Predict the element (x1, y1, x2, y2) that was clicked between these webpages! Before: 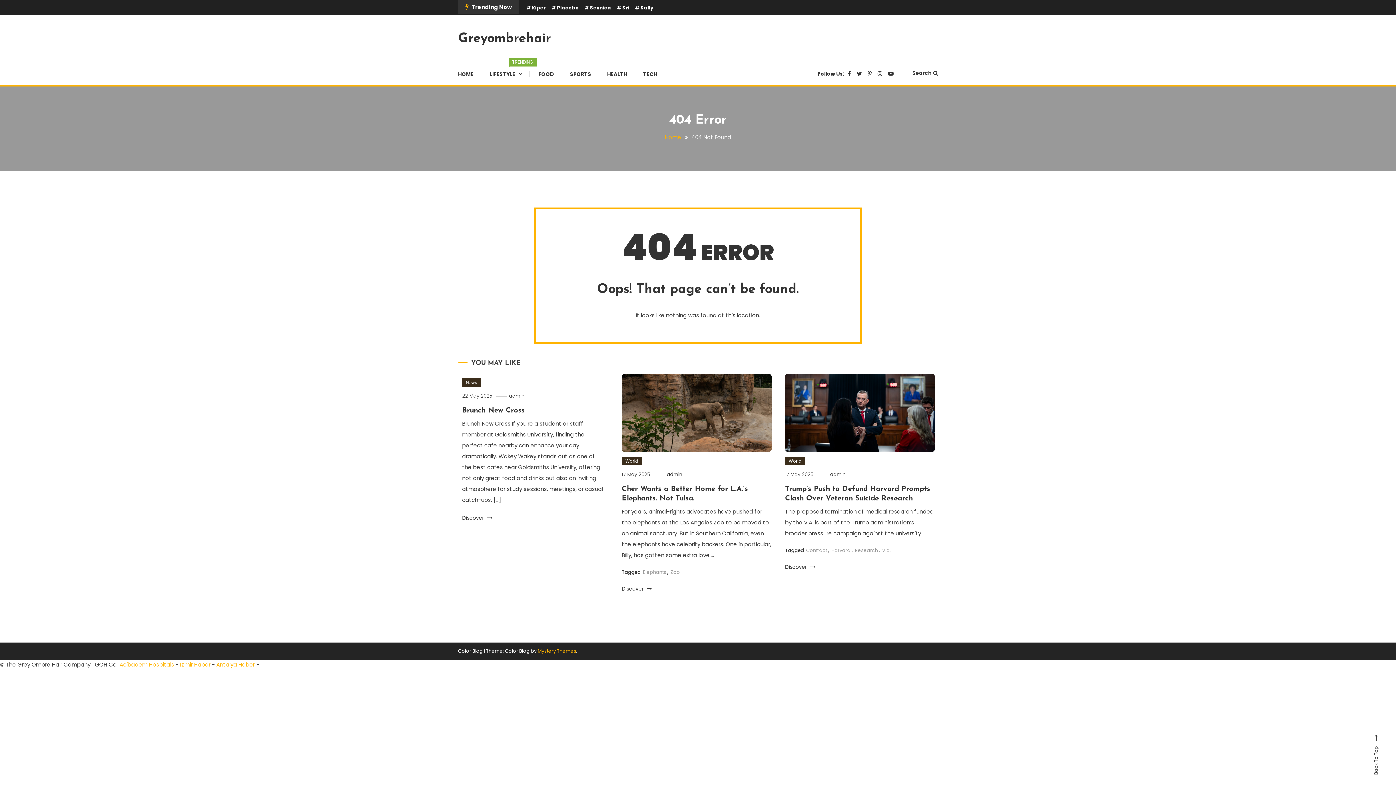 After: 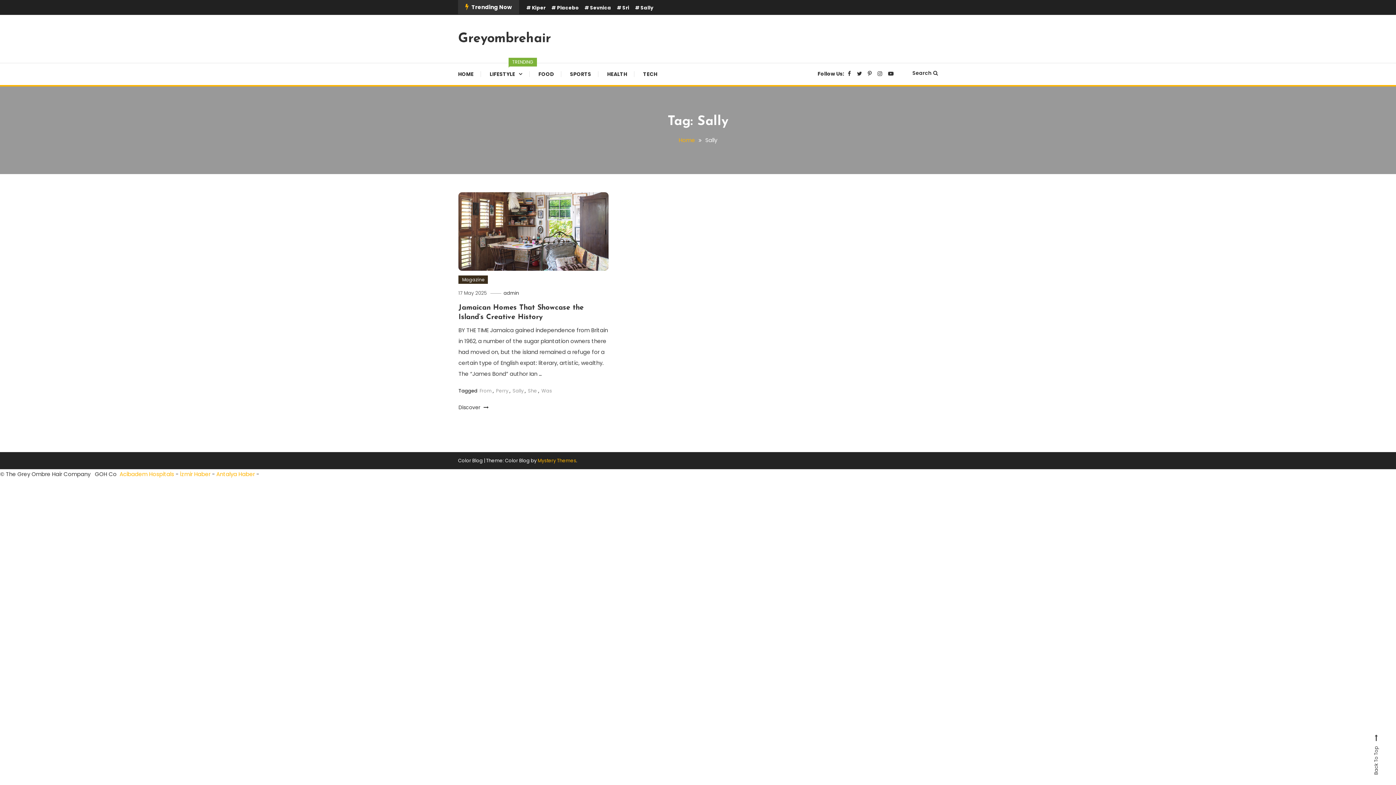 Action: bbox: (635, 4, 653, 11) label: Sally